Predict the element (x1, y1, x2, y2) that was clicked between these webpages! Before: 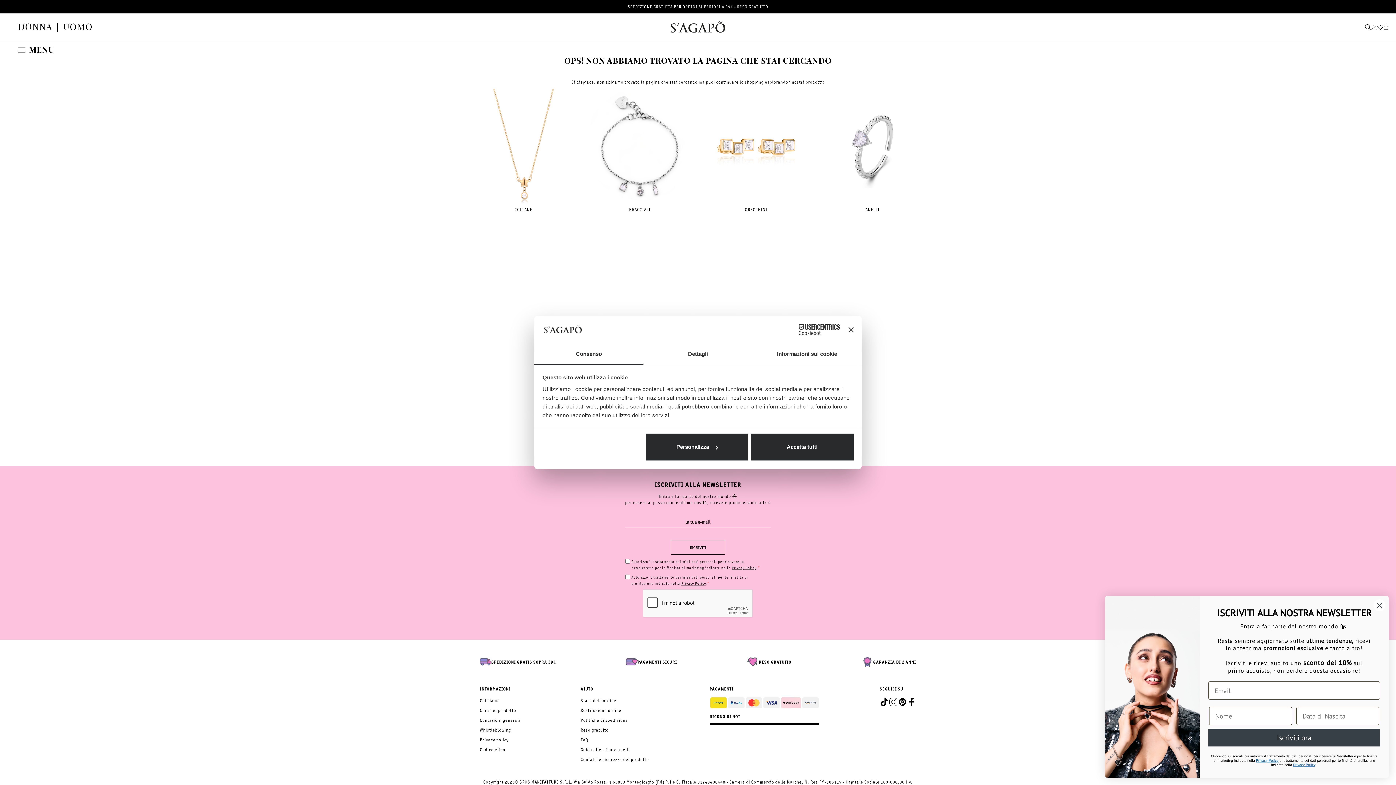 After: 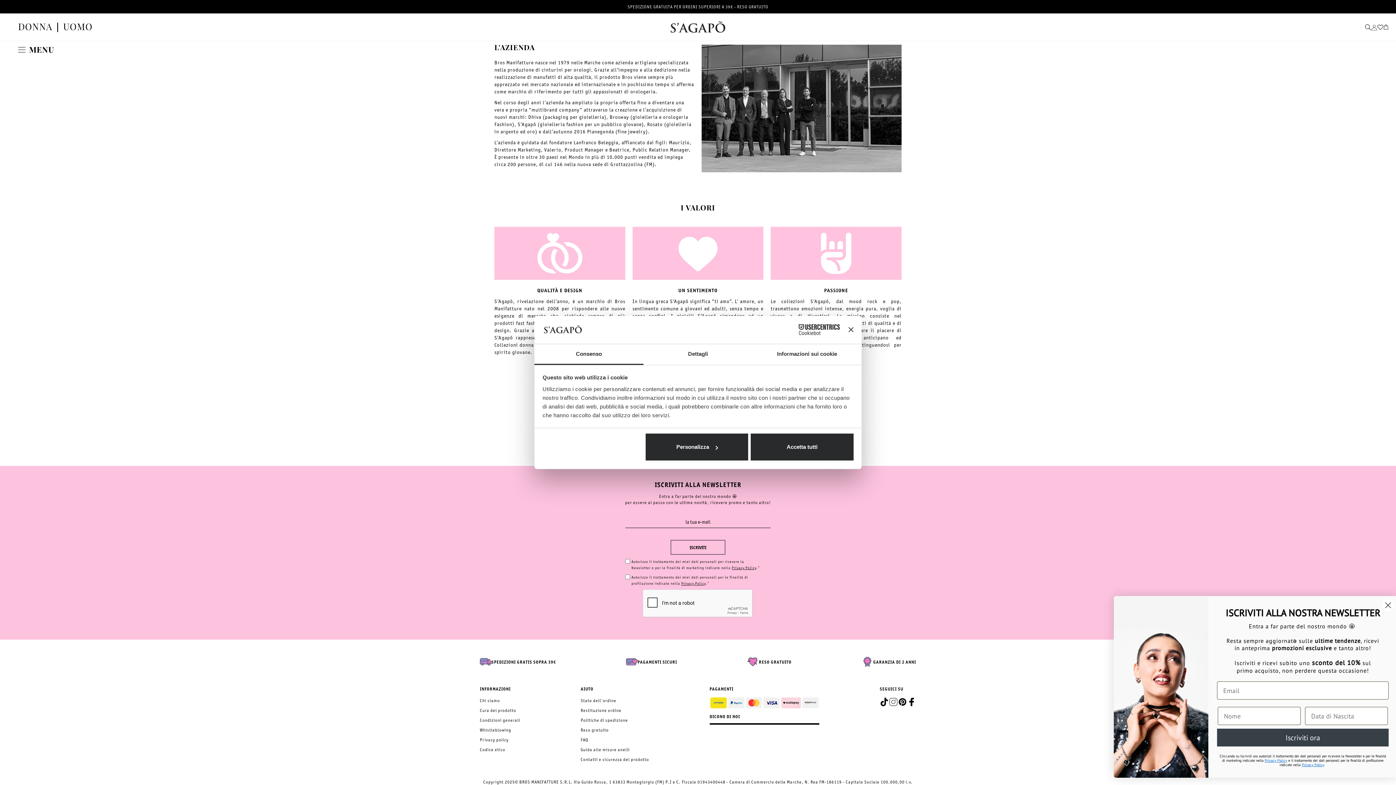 Action: label: Chi siamo bbox: (480, 698, 500, 703)